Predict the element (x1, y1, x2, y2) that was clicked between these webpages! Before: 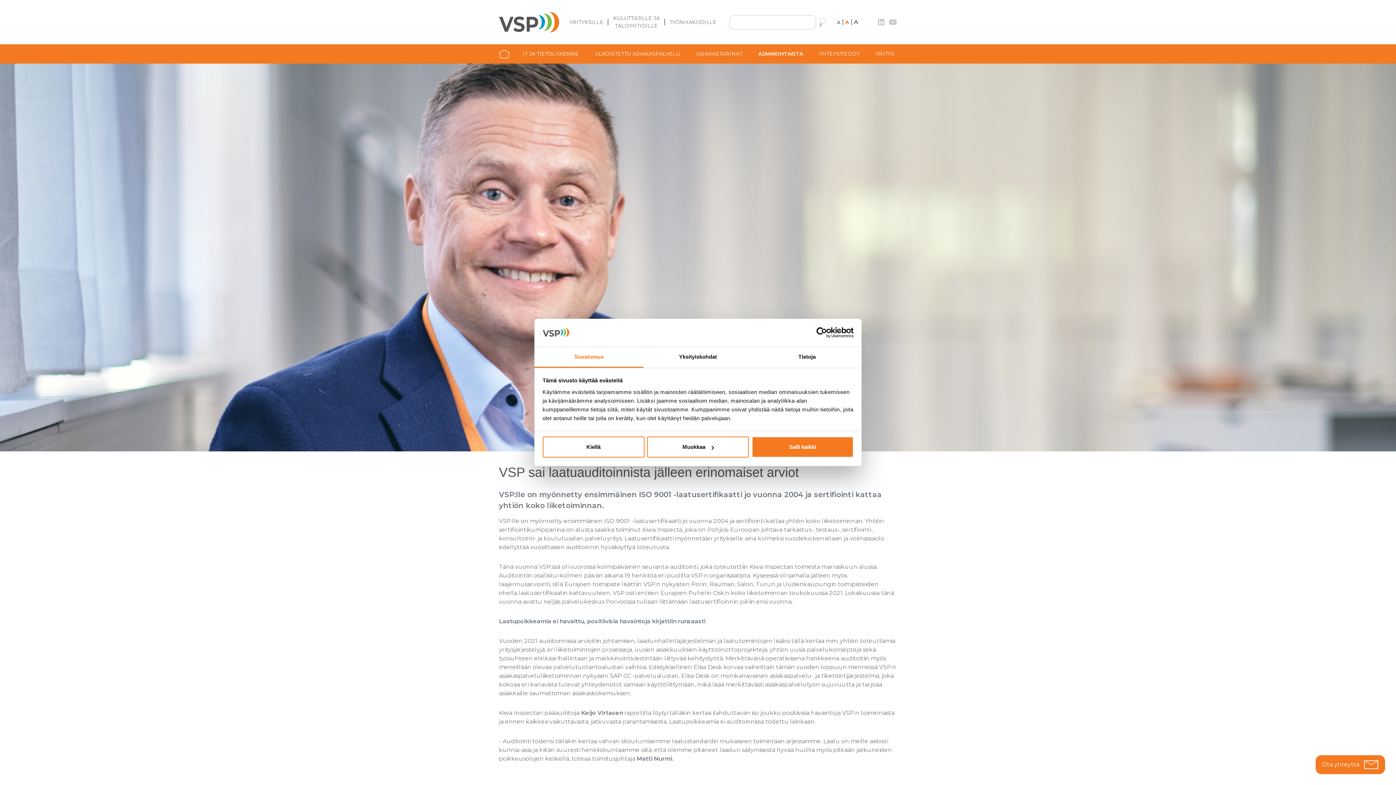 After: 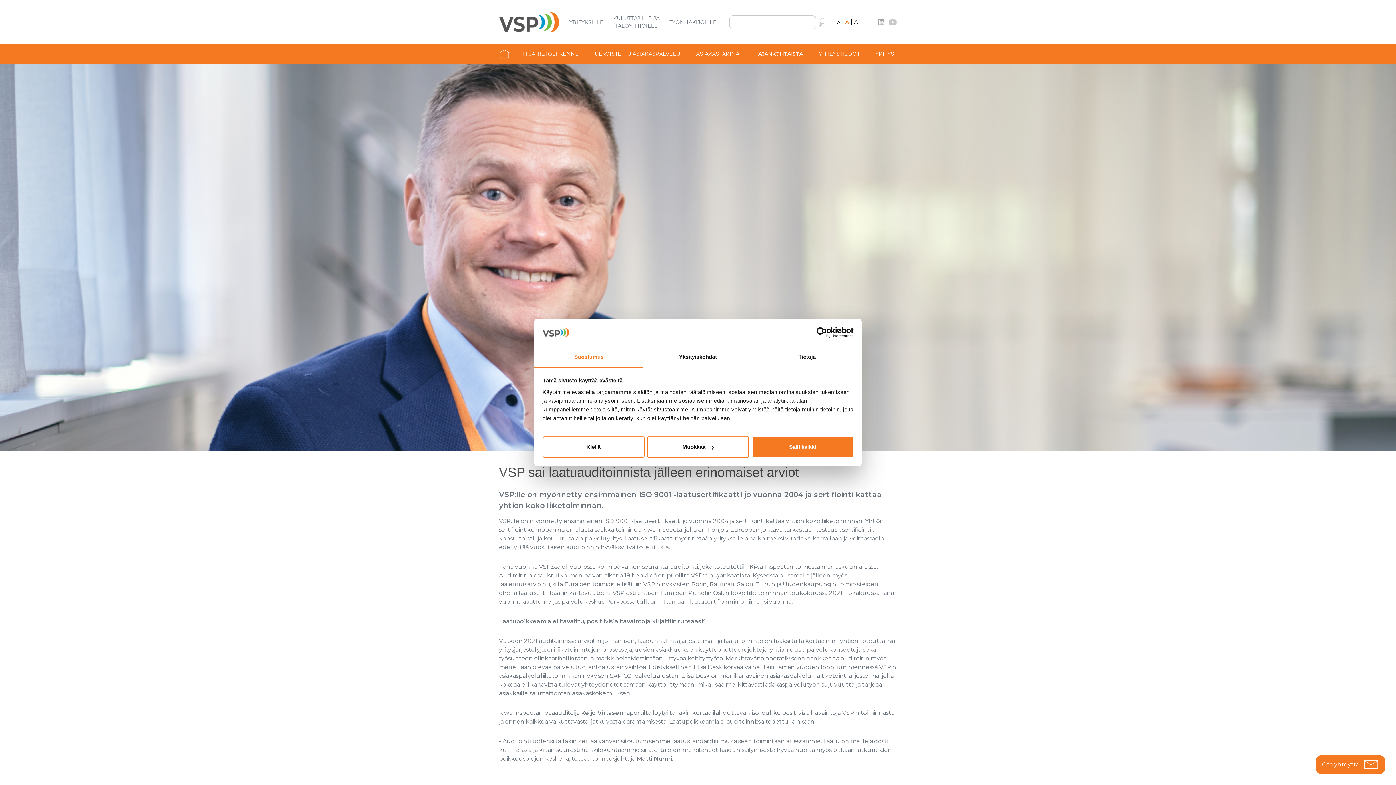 Action: label: Linkedin Linkki aukeaa uudessa välilehdessä bbox: (878, 18, 884, 25)